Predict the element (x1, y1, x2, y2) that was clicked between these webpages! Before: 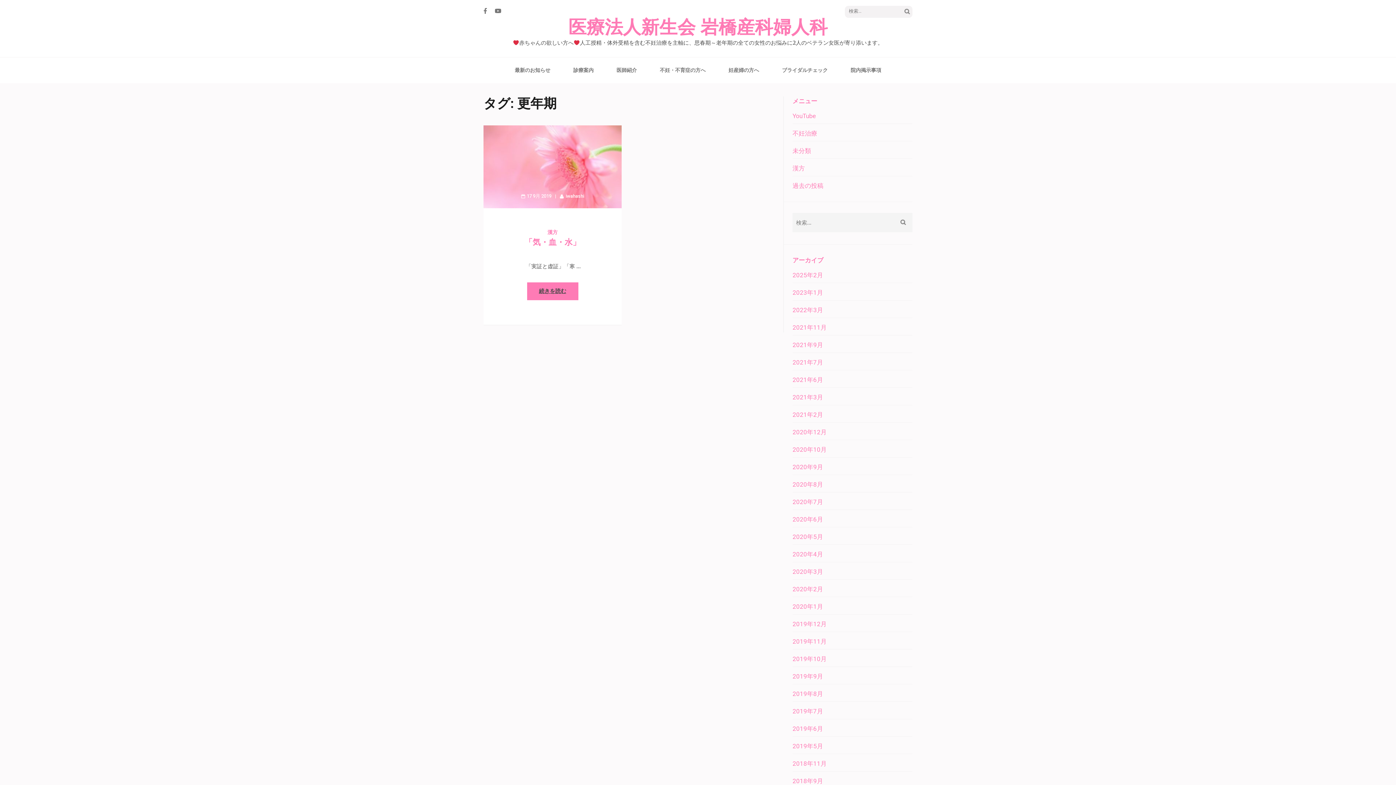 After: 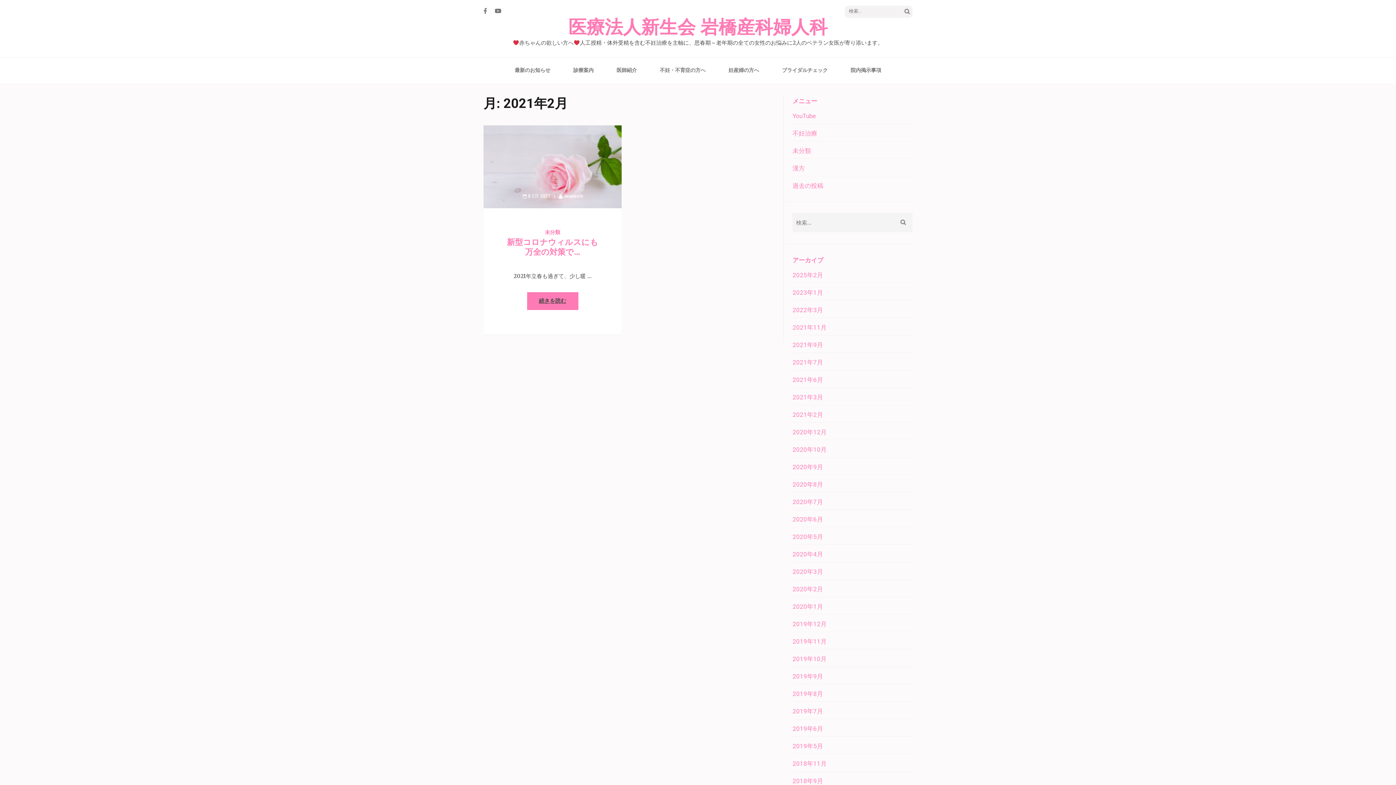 Action: bbox: (792, 411, 823, 418) label: 2021年2月